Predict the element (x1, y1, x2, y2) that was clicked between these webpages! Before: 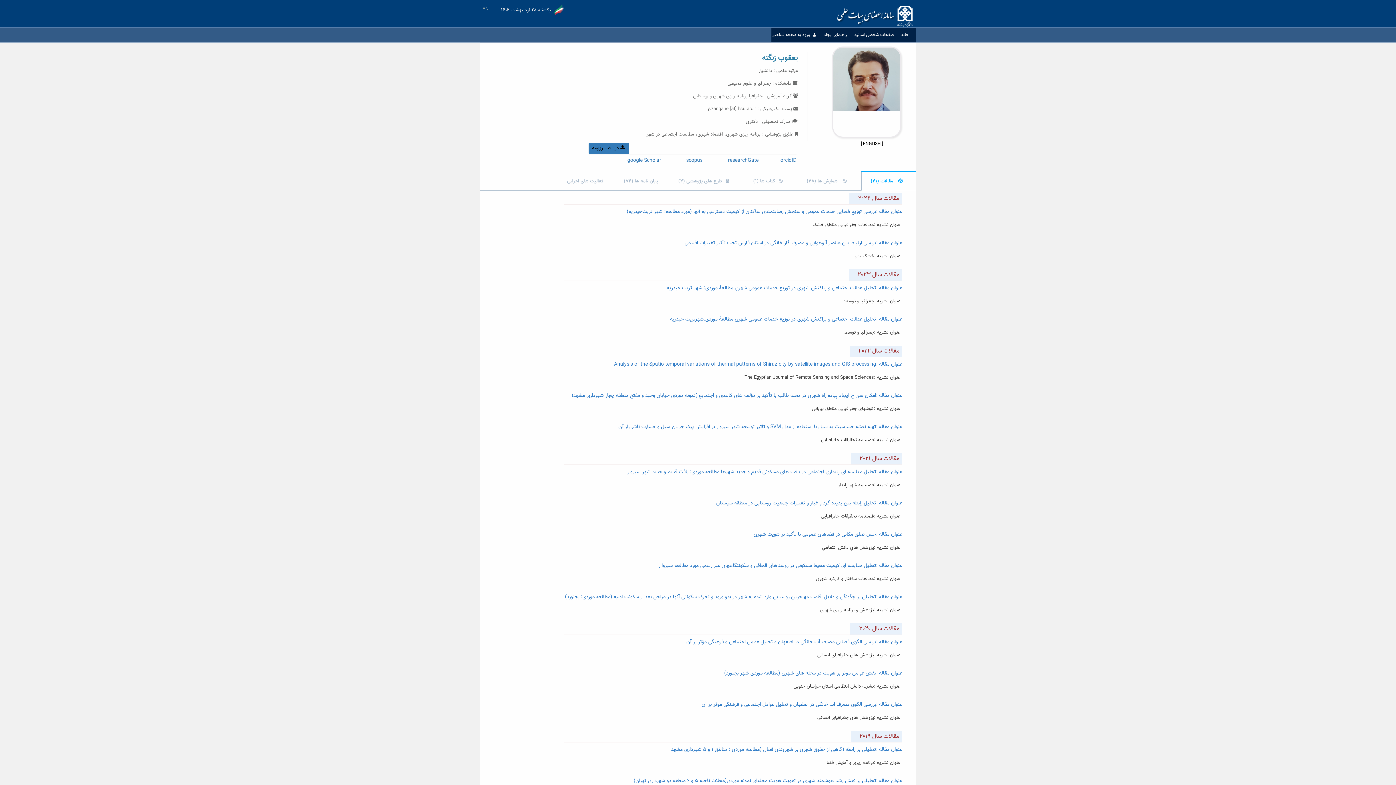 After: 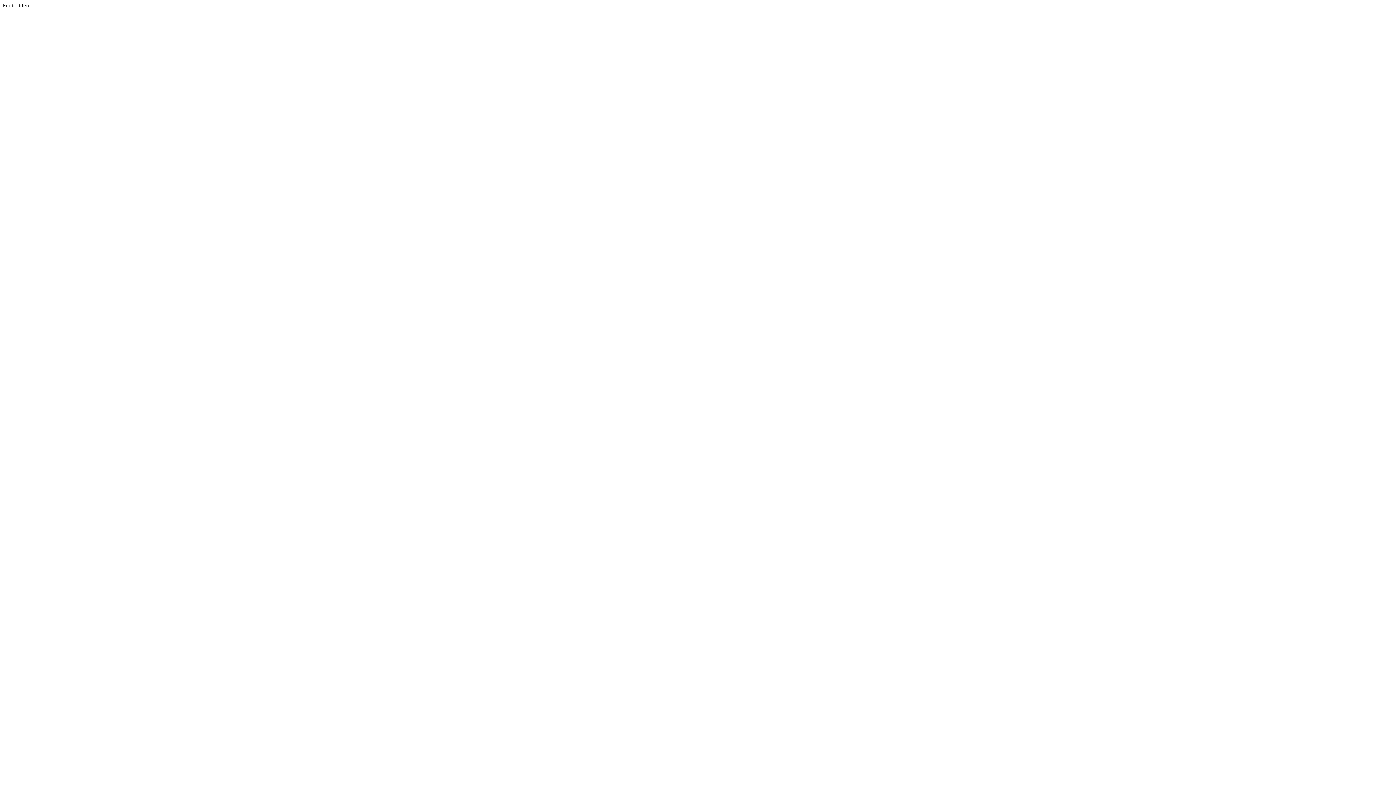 Action: label: researchGate bbox: (728, 156, 758, 164)